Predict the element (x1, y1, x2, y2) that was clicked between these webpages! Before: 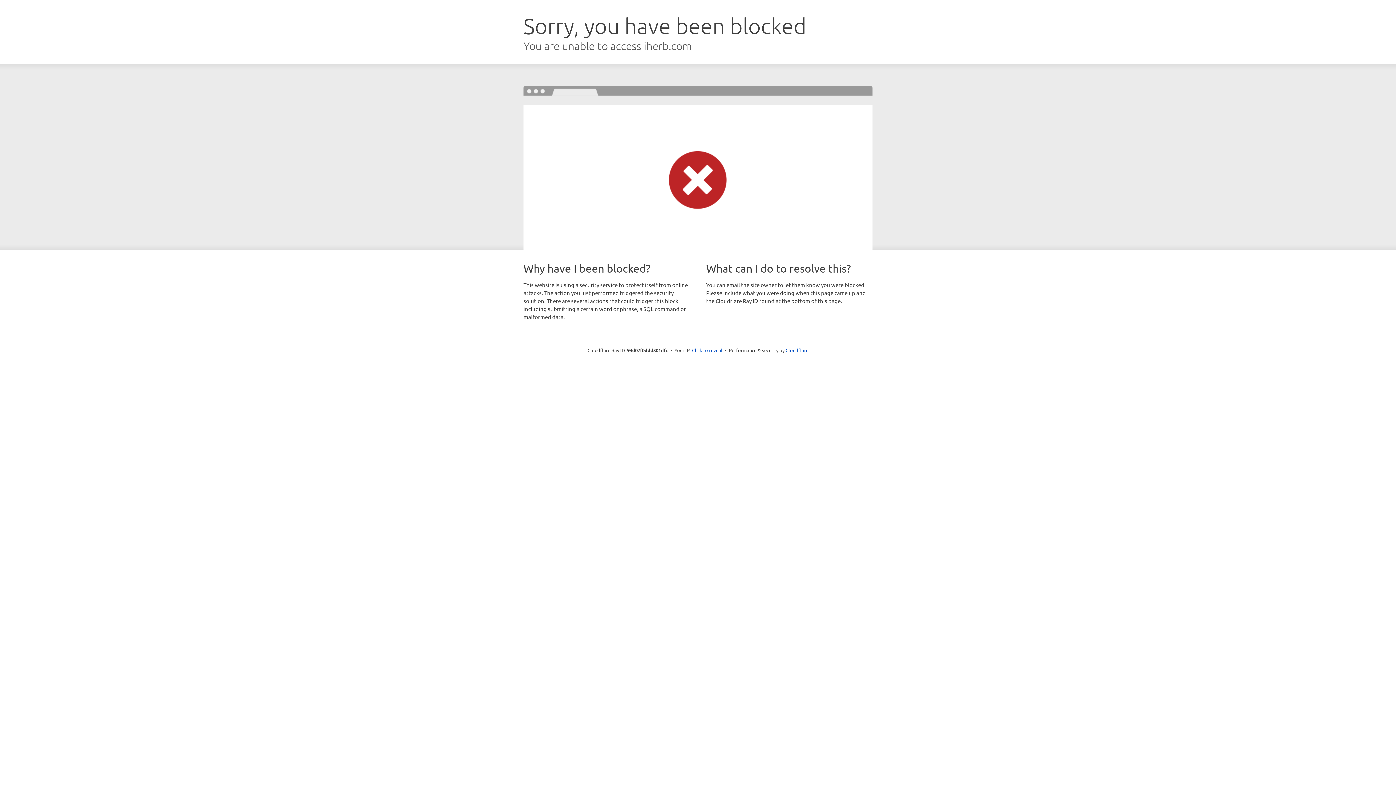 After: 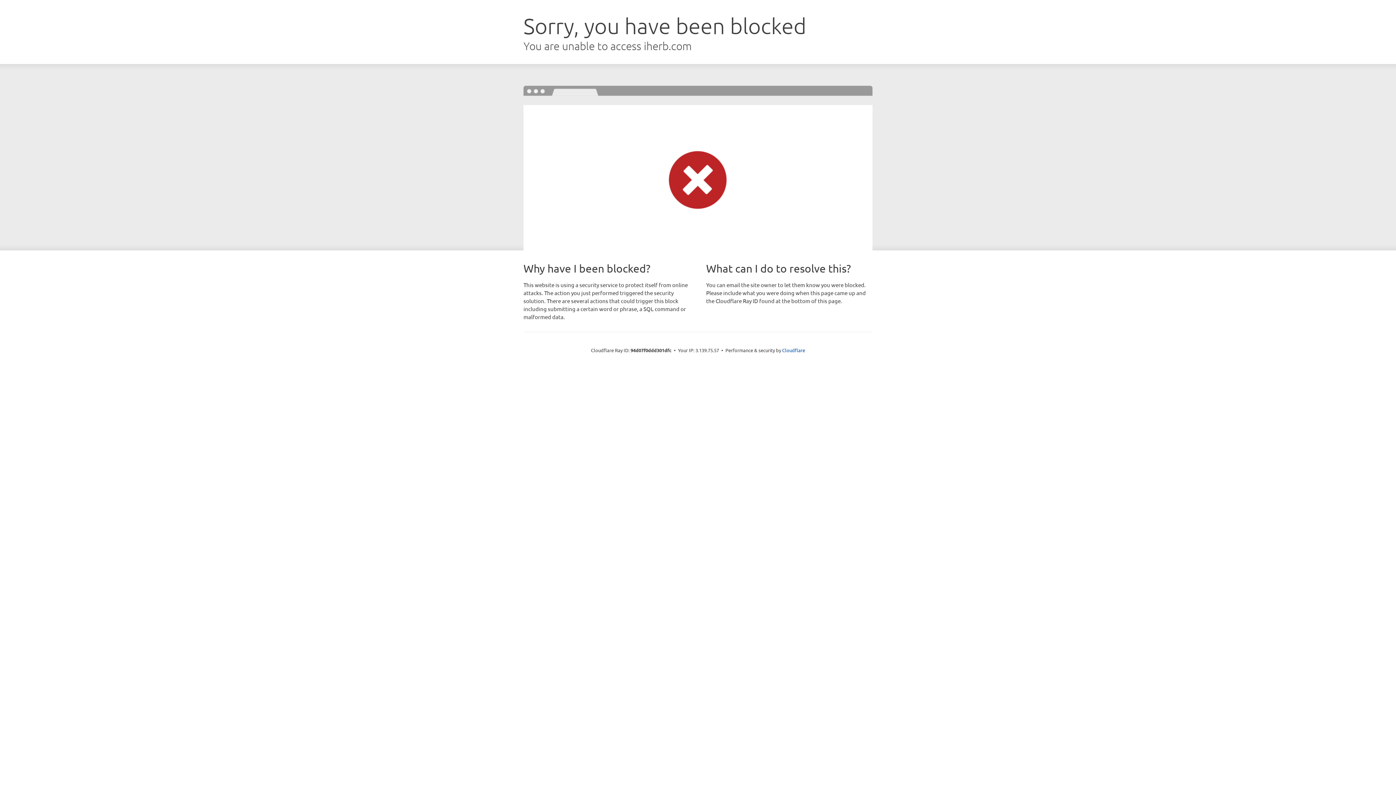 Action: label: Click to reveal bbox: (692, 346, 722, 353)